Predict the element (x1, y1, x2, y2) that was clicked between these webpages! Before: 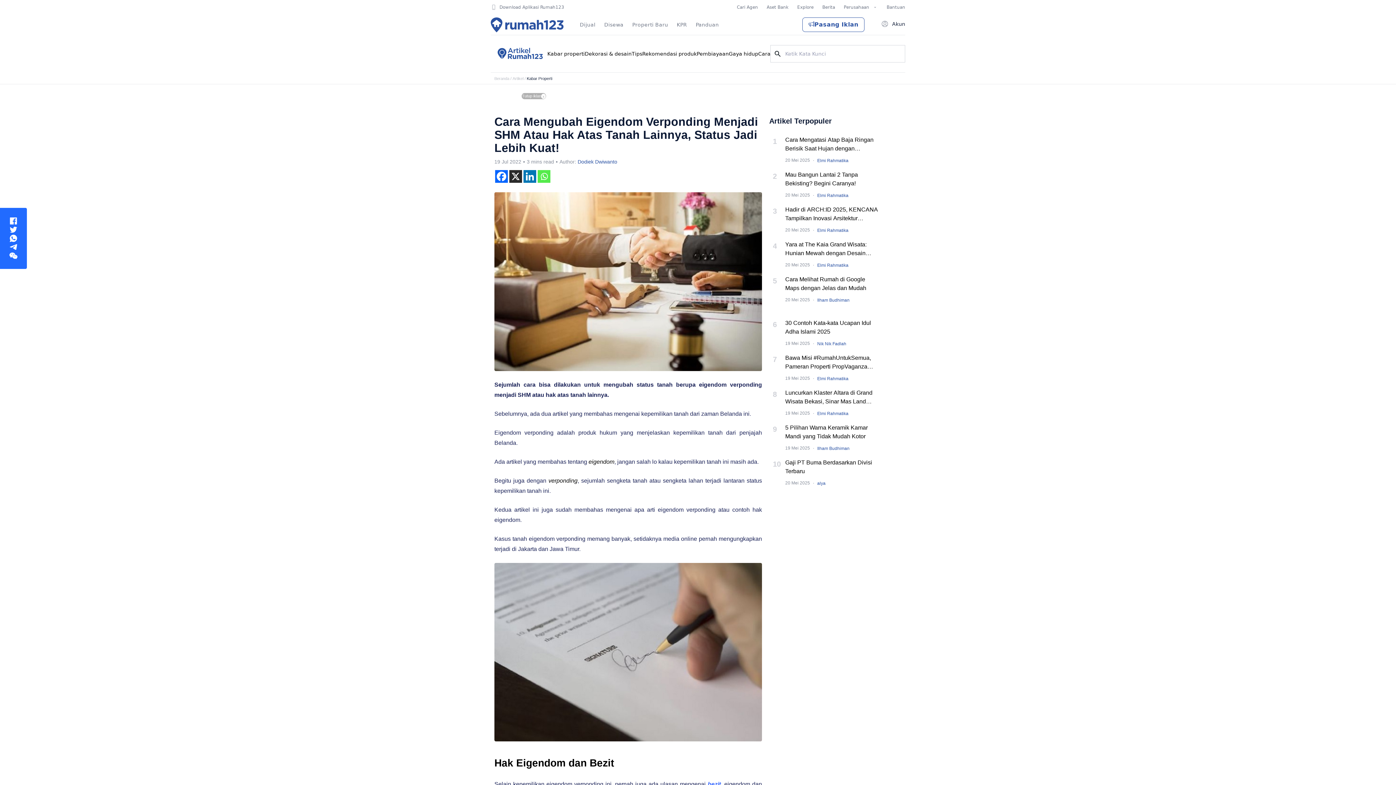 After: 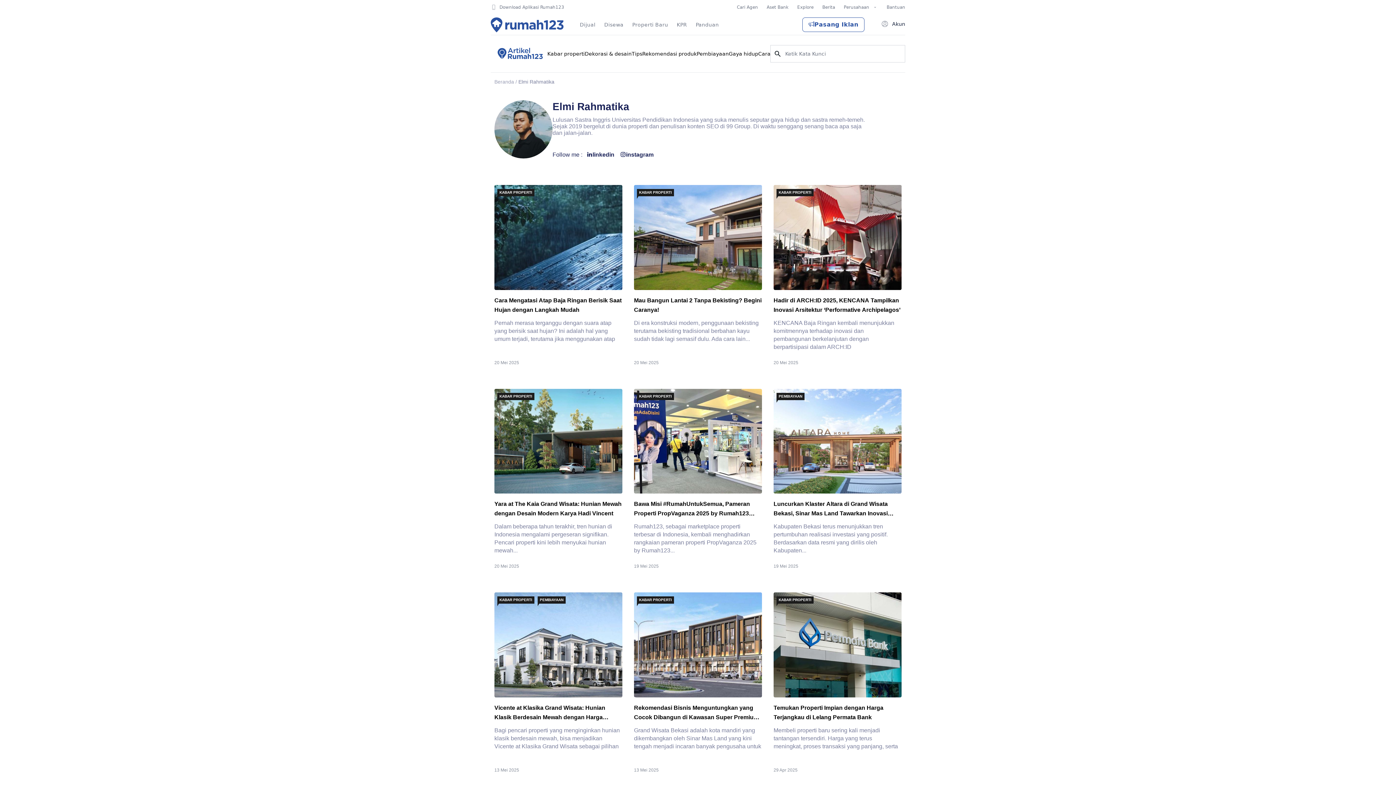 Action: bbox: (817, 262, 848, 268) label: Elmi Rahmatika